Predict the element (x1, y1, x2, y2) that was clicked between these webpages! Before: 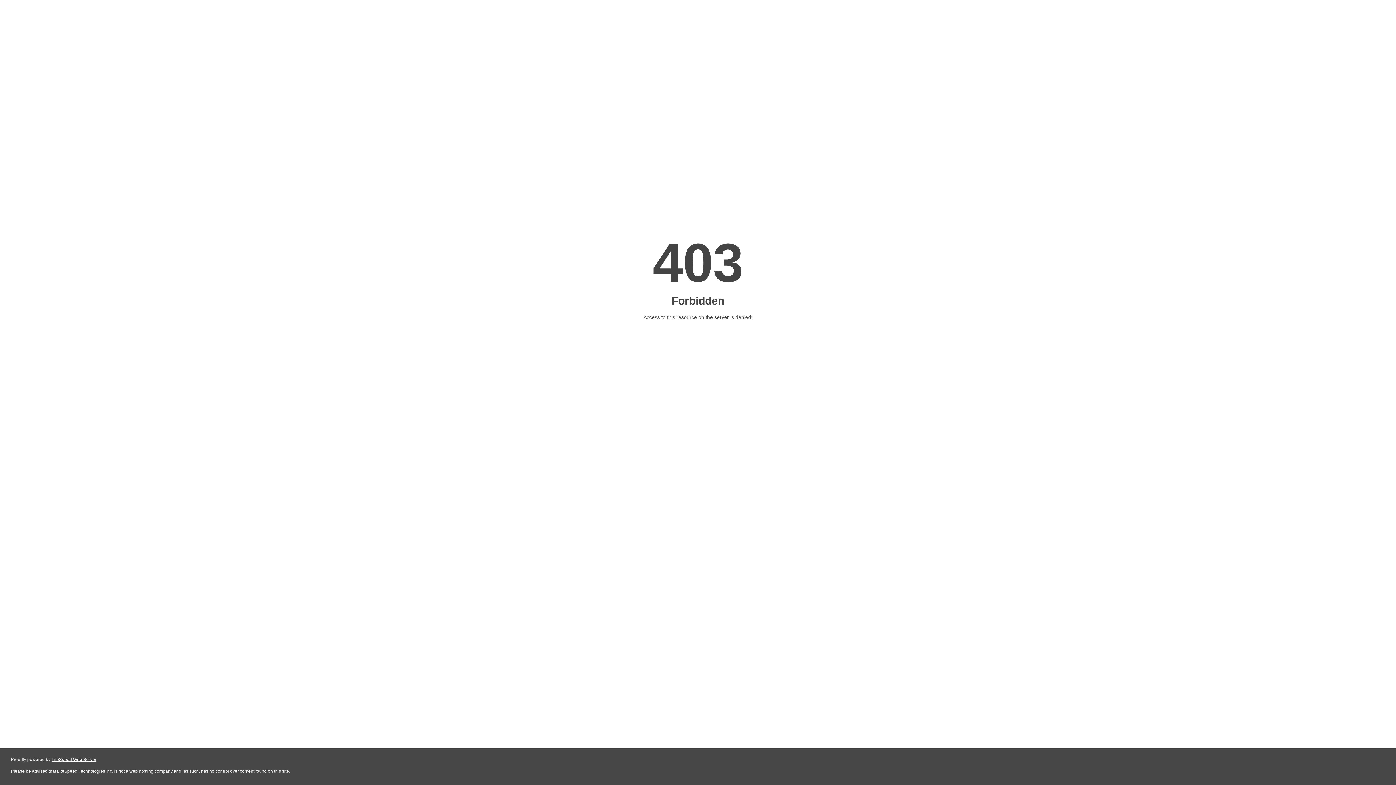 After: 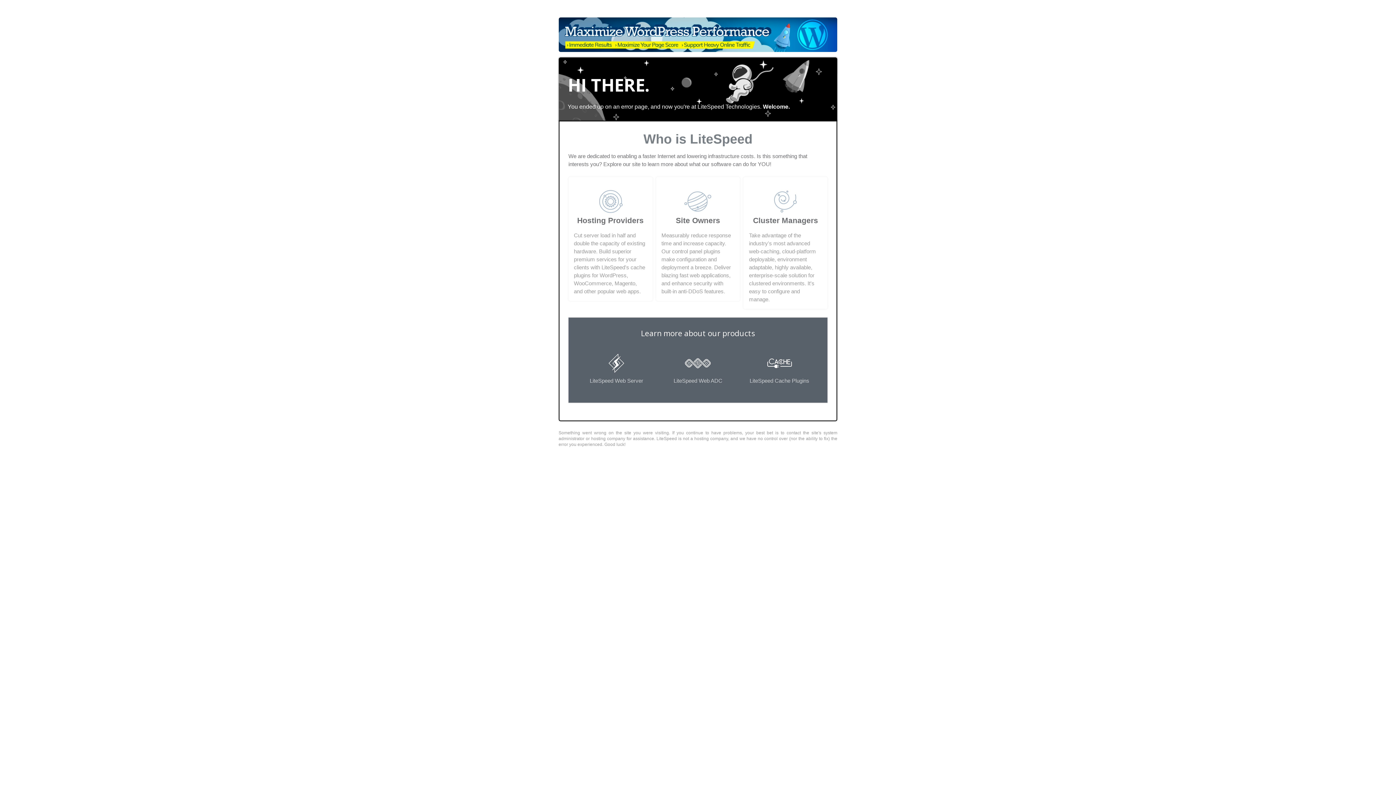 Action: label: LiteSpeed Web Server bbox: (51, 757, 96, 762)